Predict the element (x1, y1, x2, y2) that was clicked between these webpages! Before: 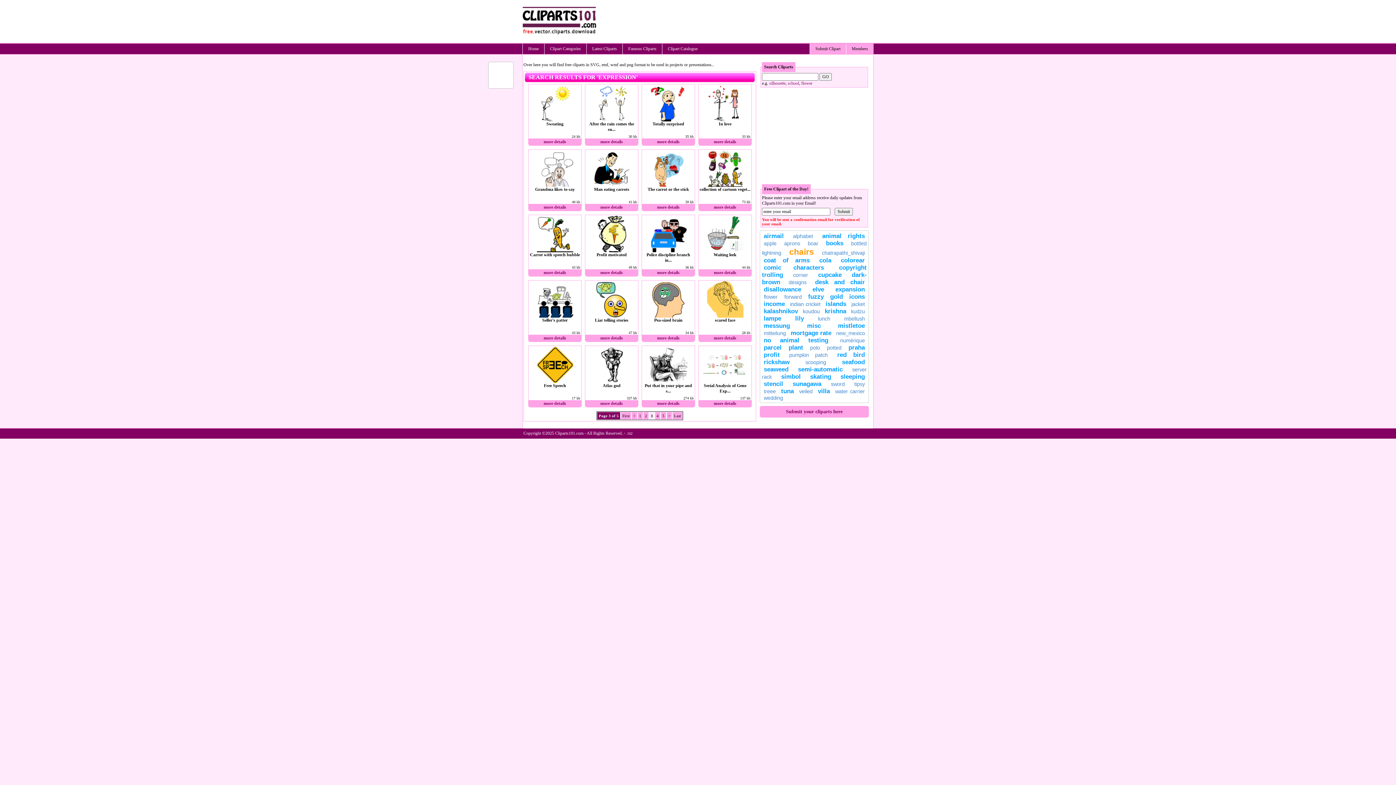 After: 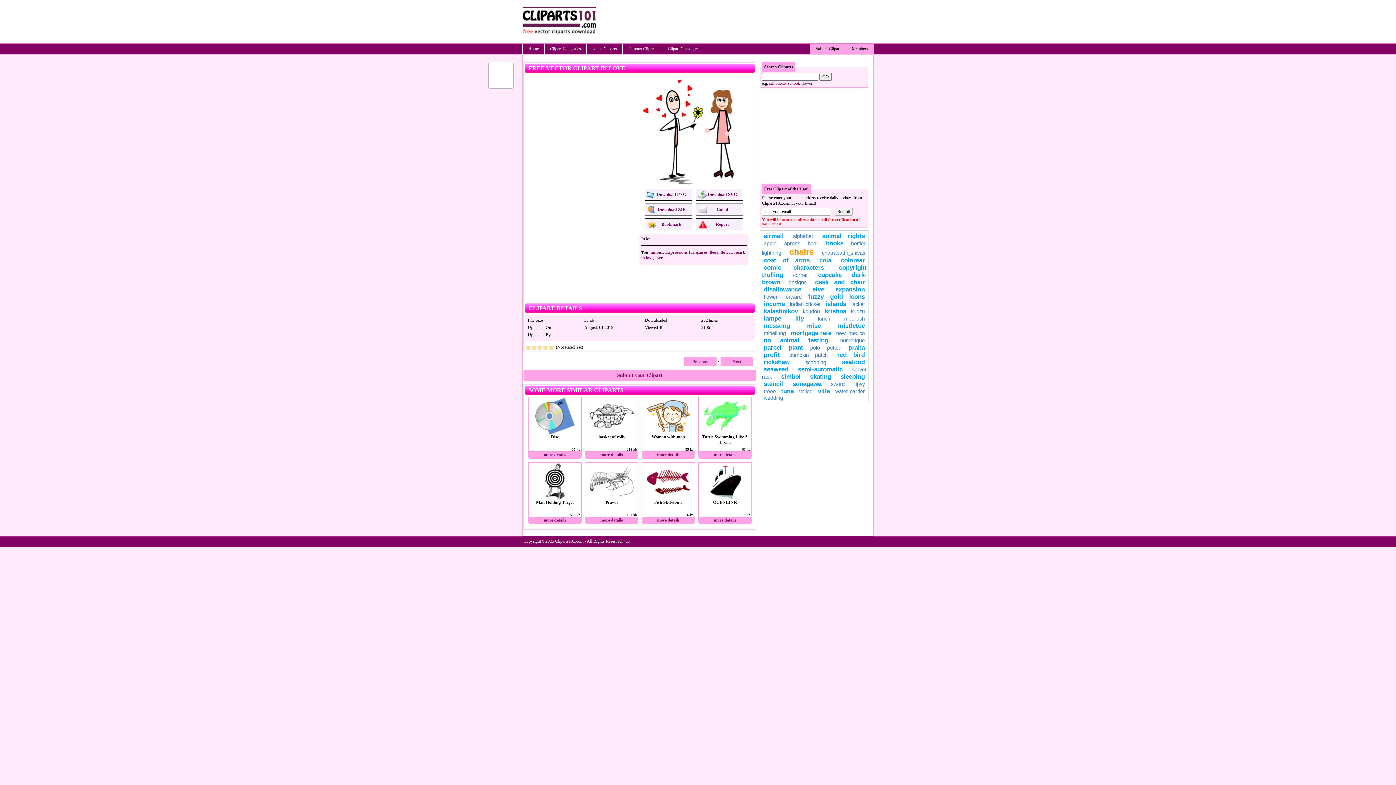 Action: bbox: (703, 117, 747, 122)